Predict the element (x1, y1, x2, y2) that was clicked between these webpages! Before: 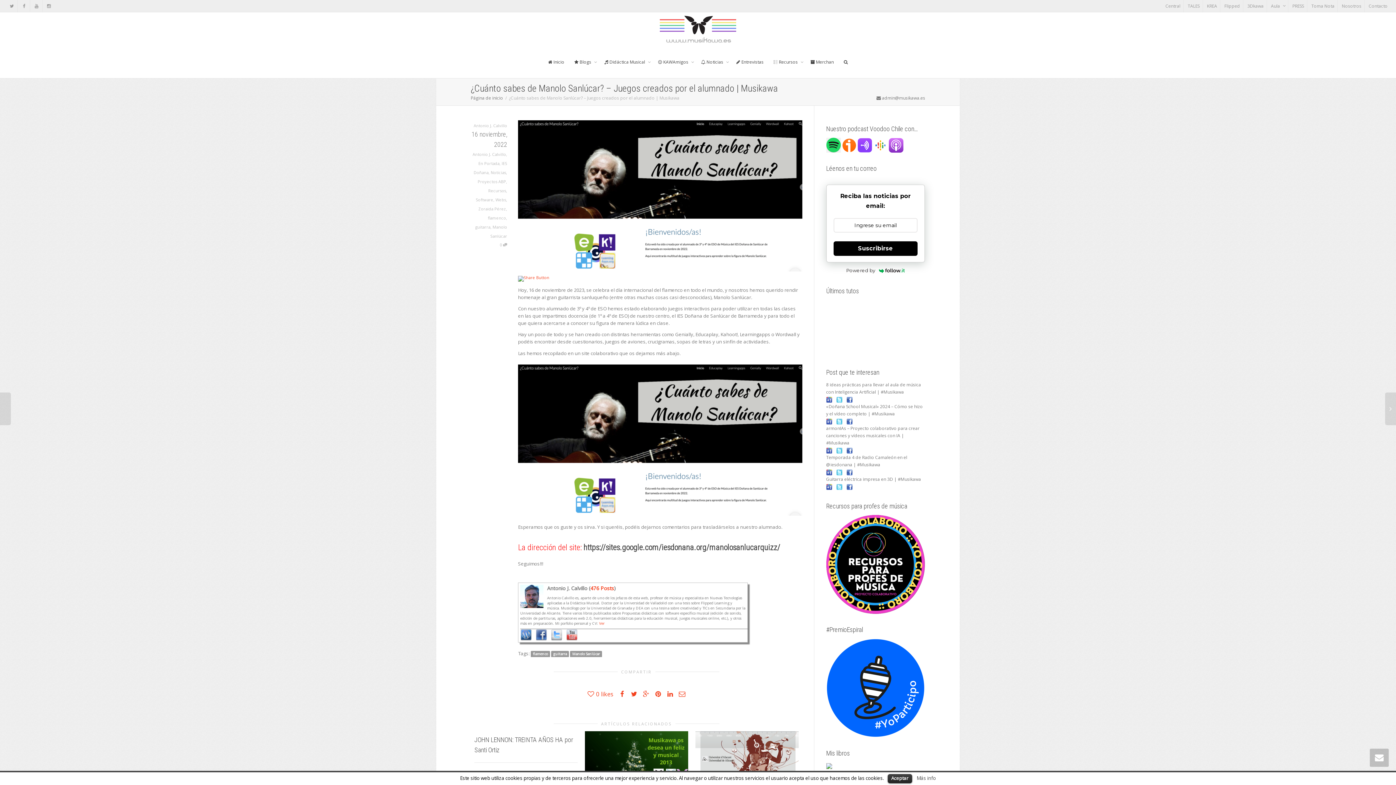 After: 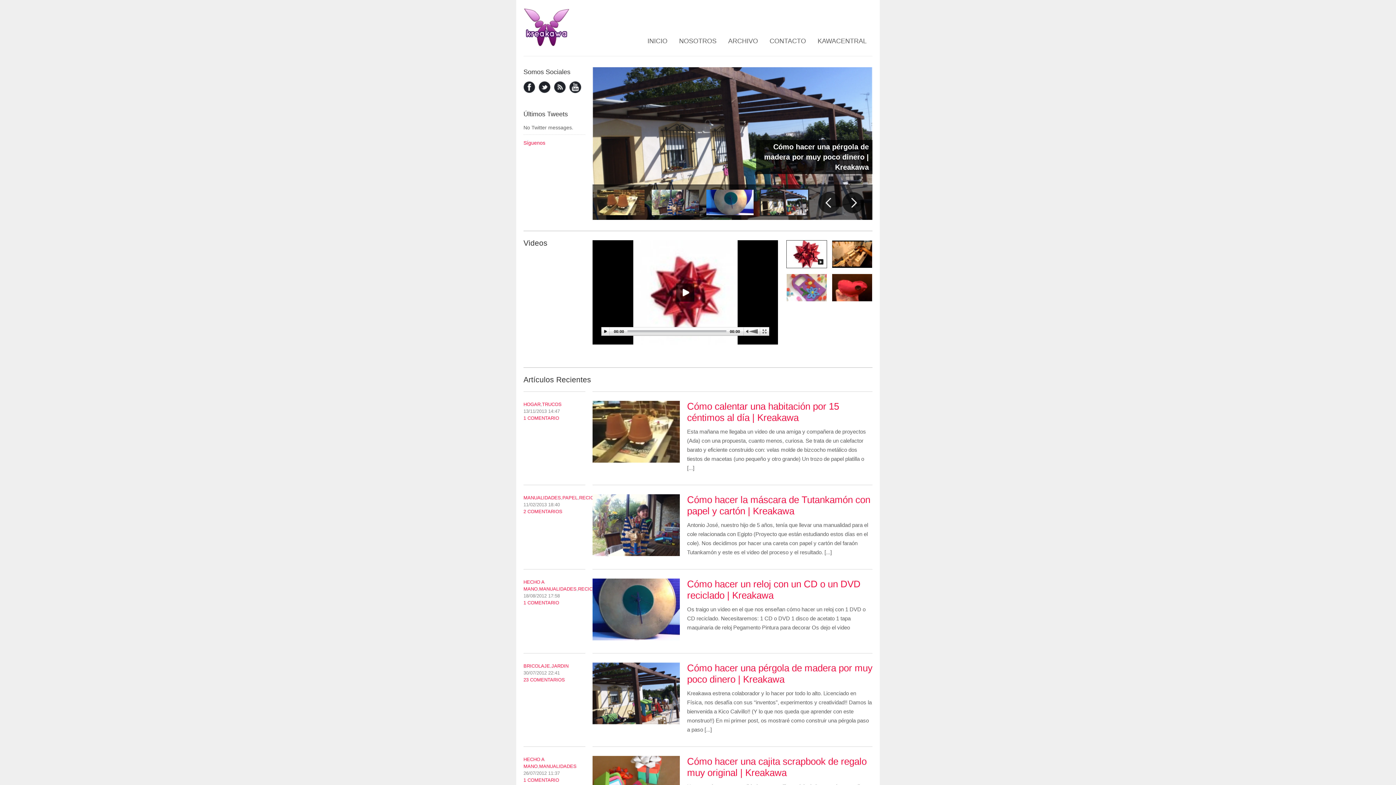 Action: bbox: (1204, 0, 1220, 12) label: KREA